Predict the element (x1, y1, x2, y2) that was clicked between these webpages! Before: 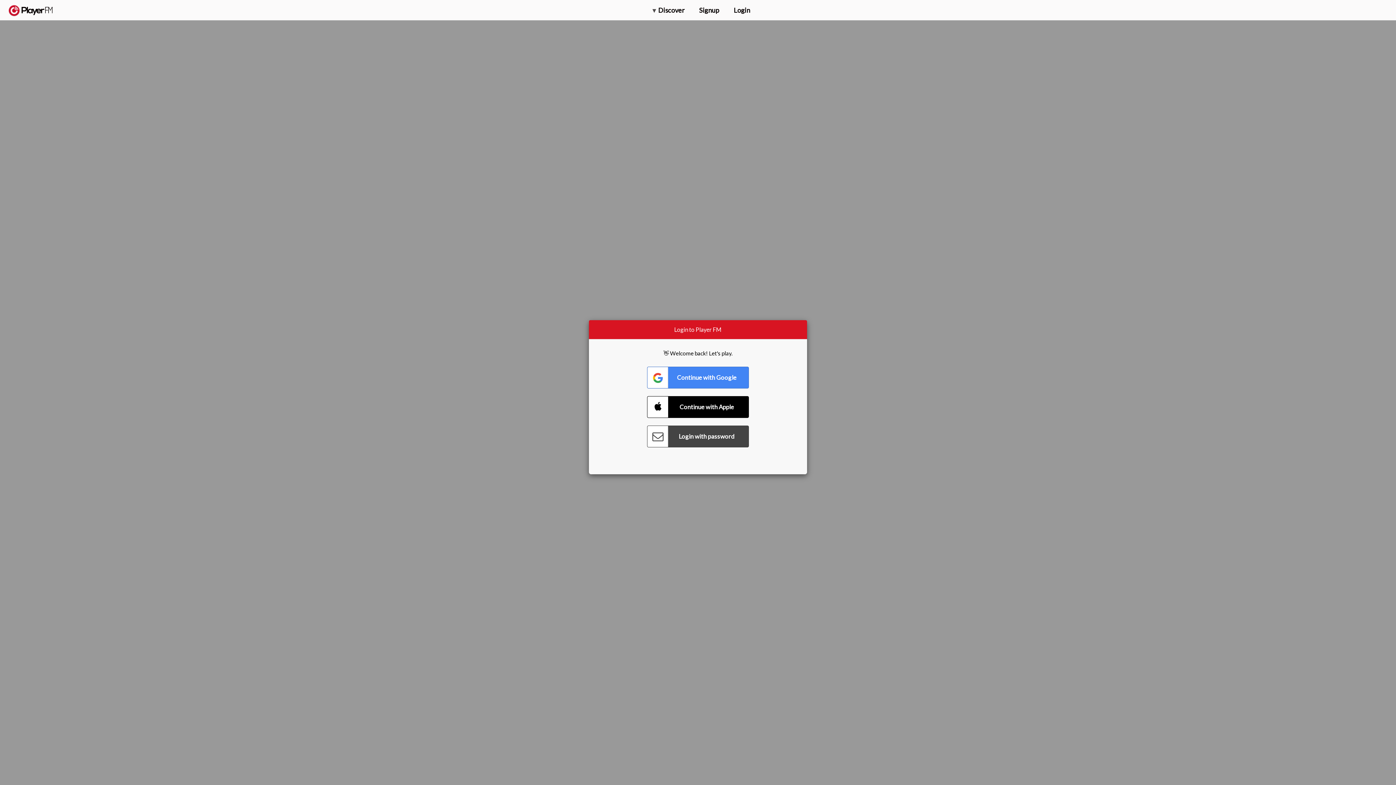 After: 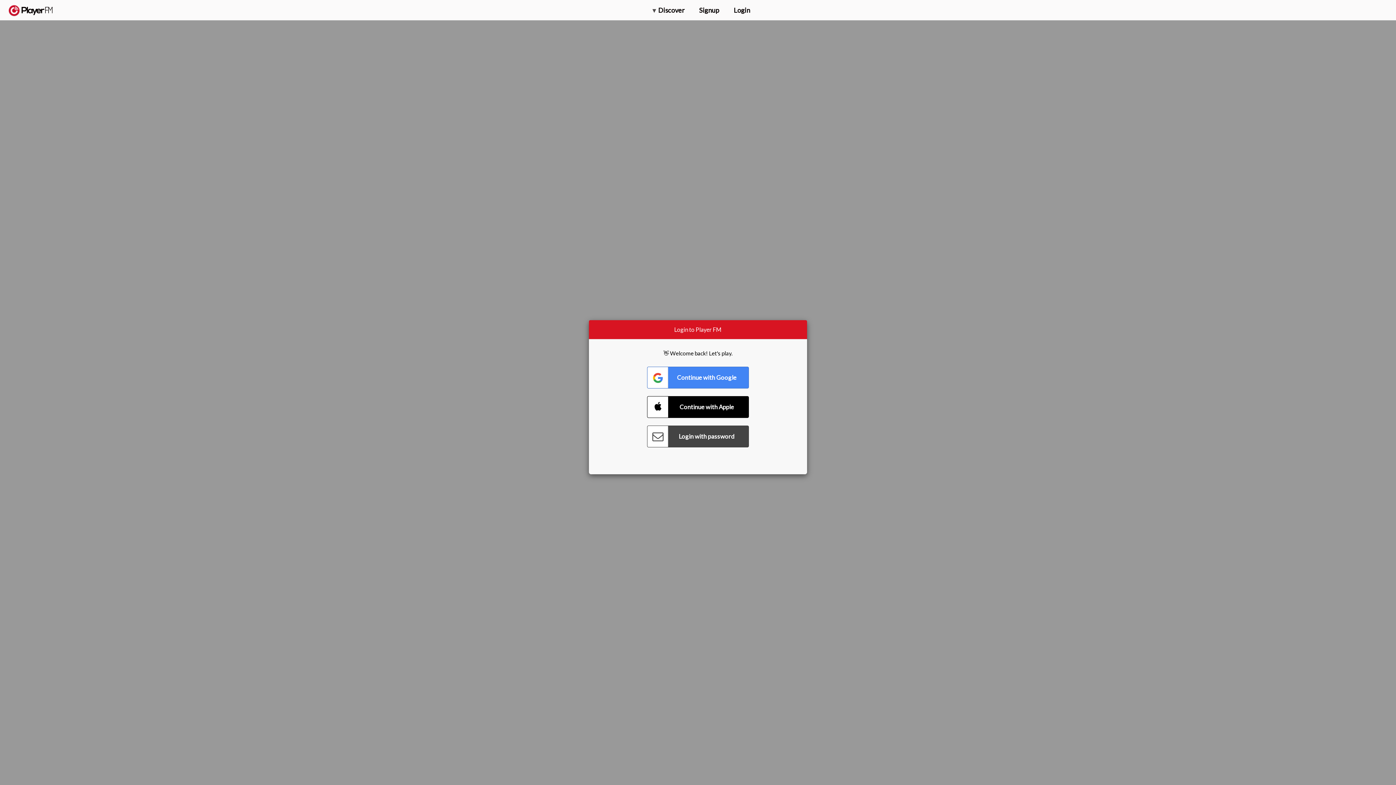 Action: bbox: (1357, 5, 1365, 12) label: Search